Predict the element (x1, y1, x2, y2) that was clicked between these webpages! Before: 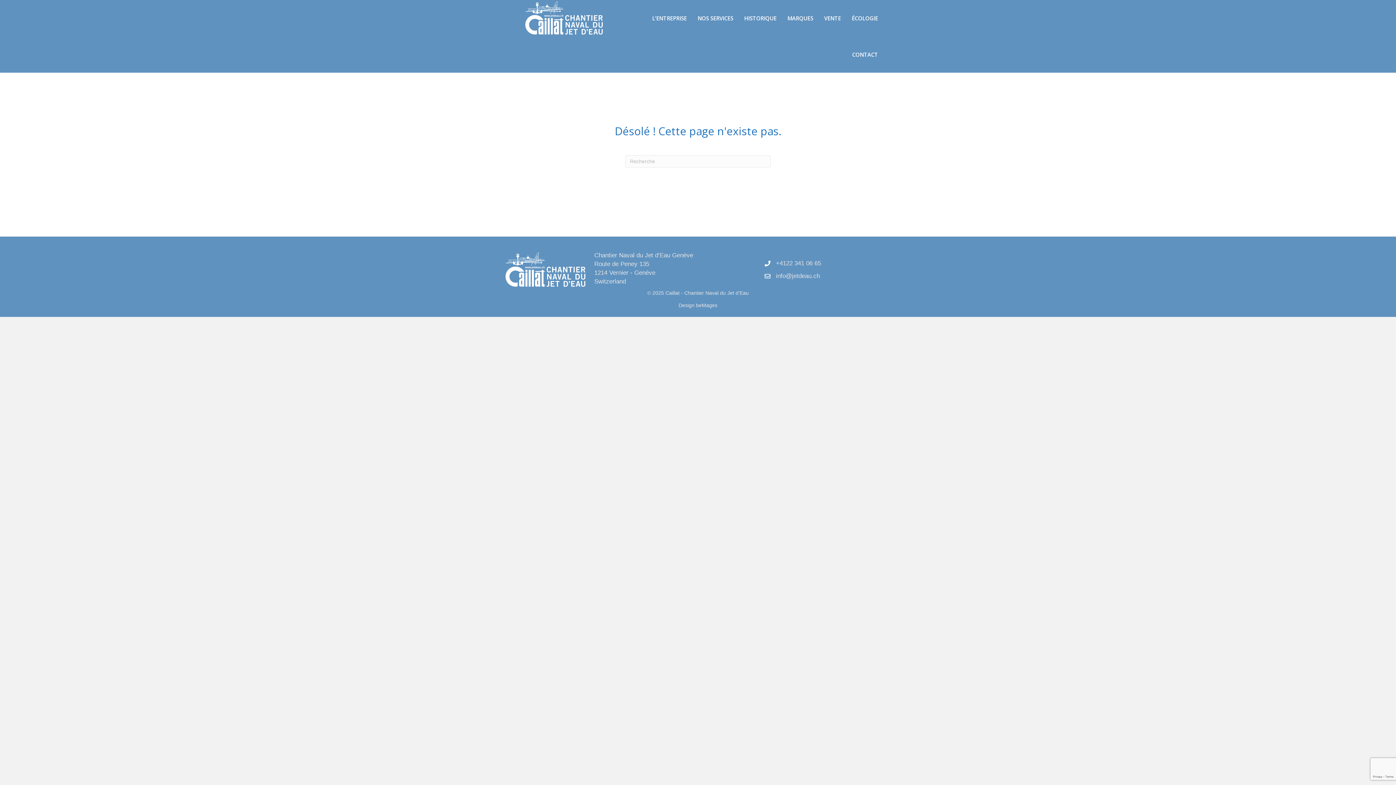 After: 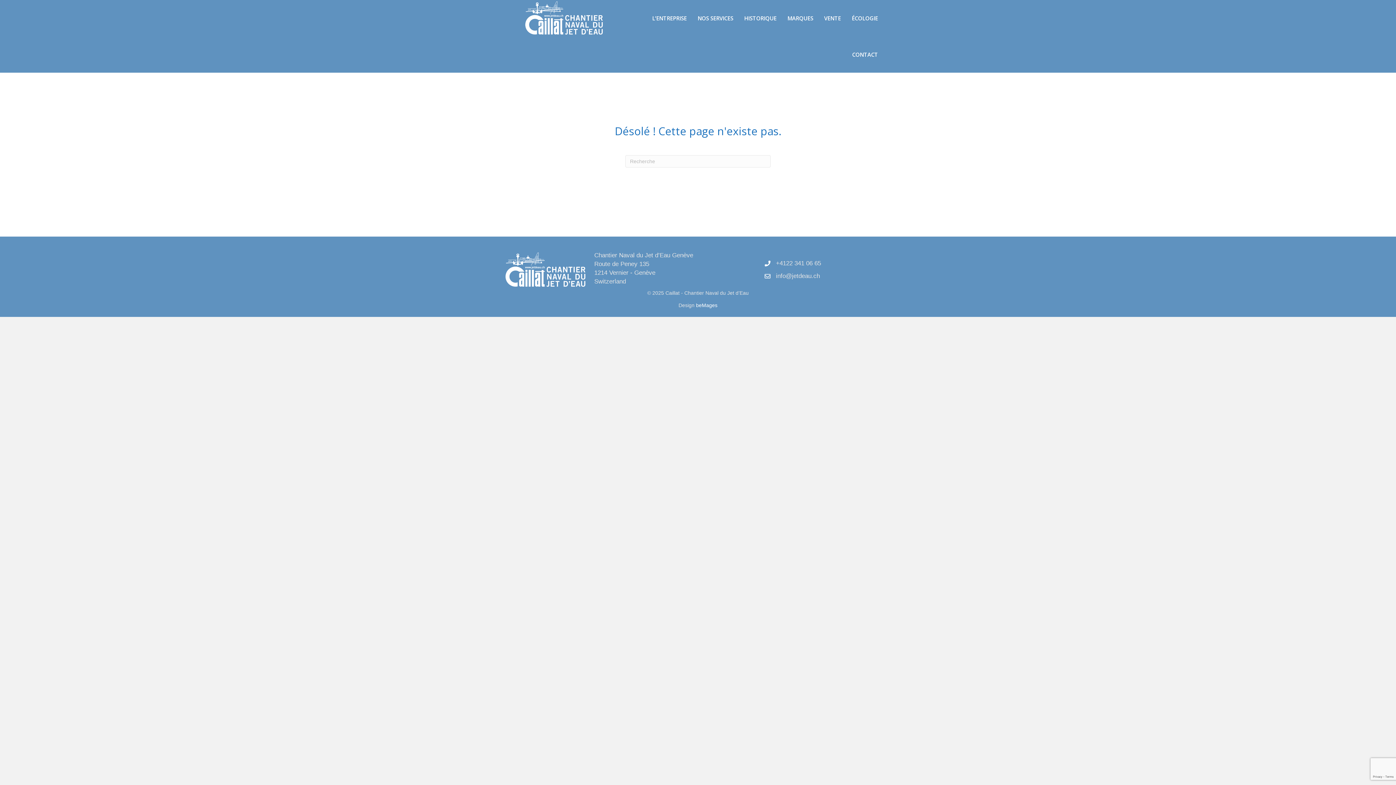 Action: label: beMages bbox: (696, 302, 717, 308)